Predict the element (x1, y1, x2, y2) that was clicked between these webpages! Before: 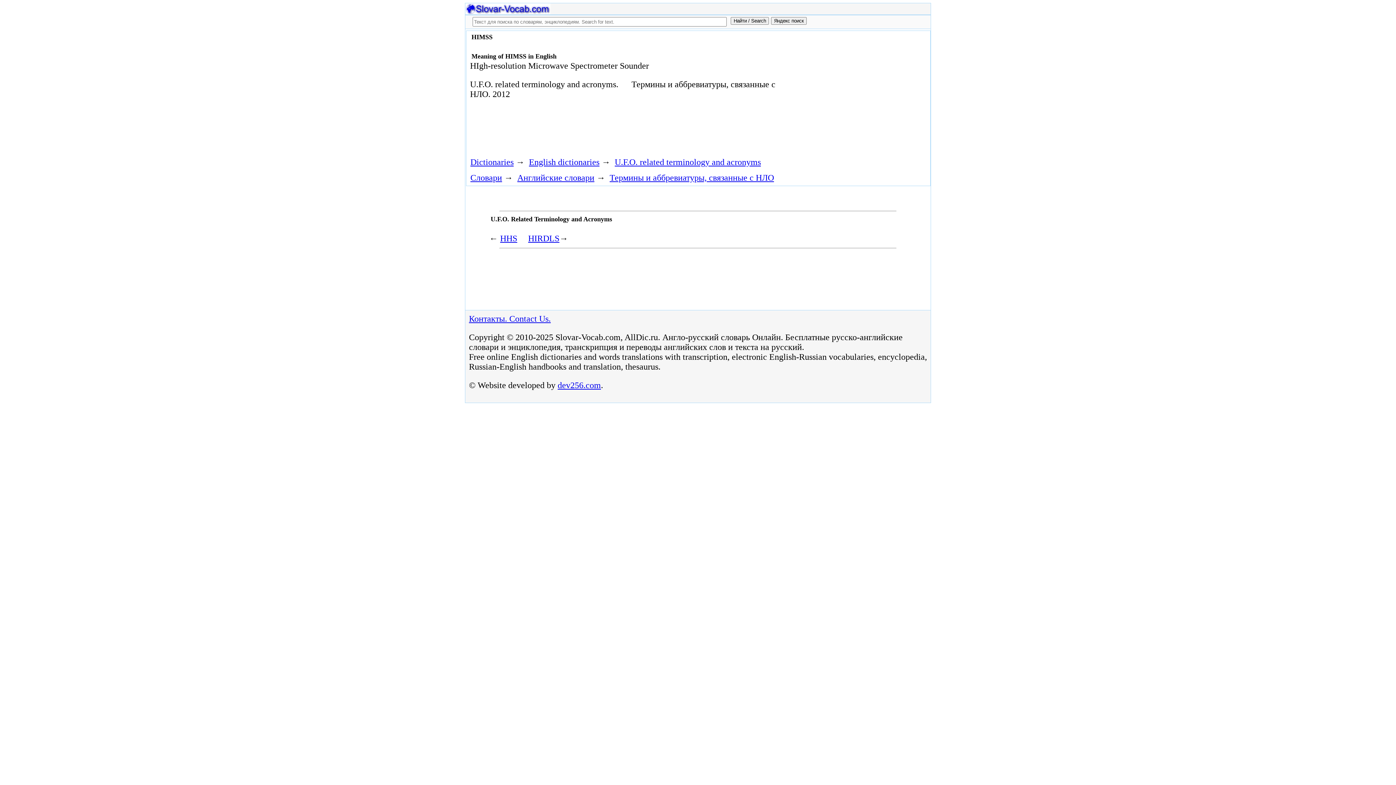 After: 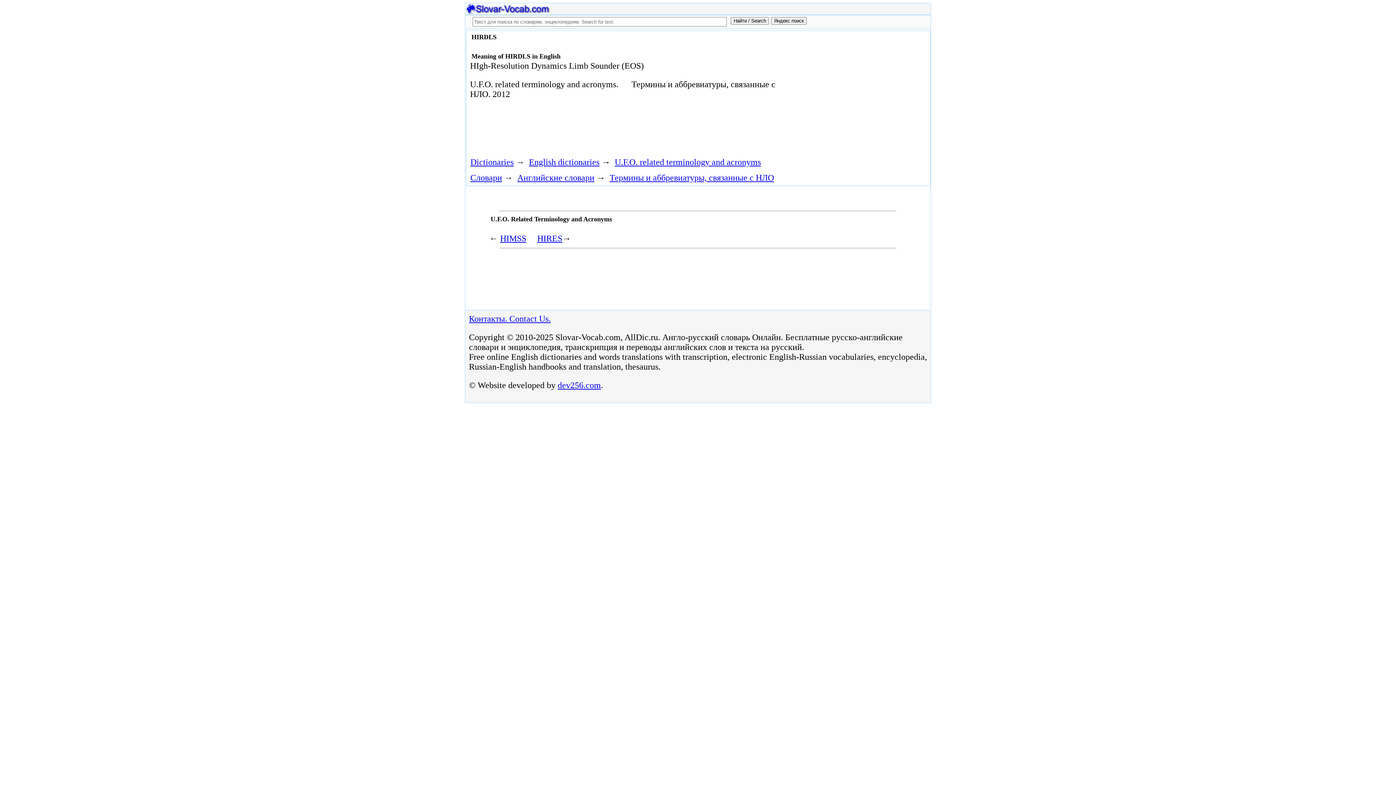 Action: bbox: (528, 233, 559, 243) label: HIRDLS